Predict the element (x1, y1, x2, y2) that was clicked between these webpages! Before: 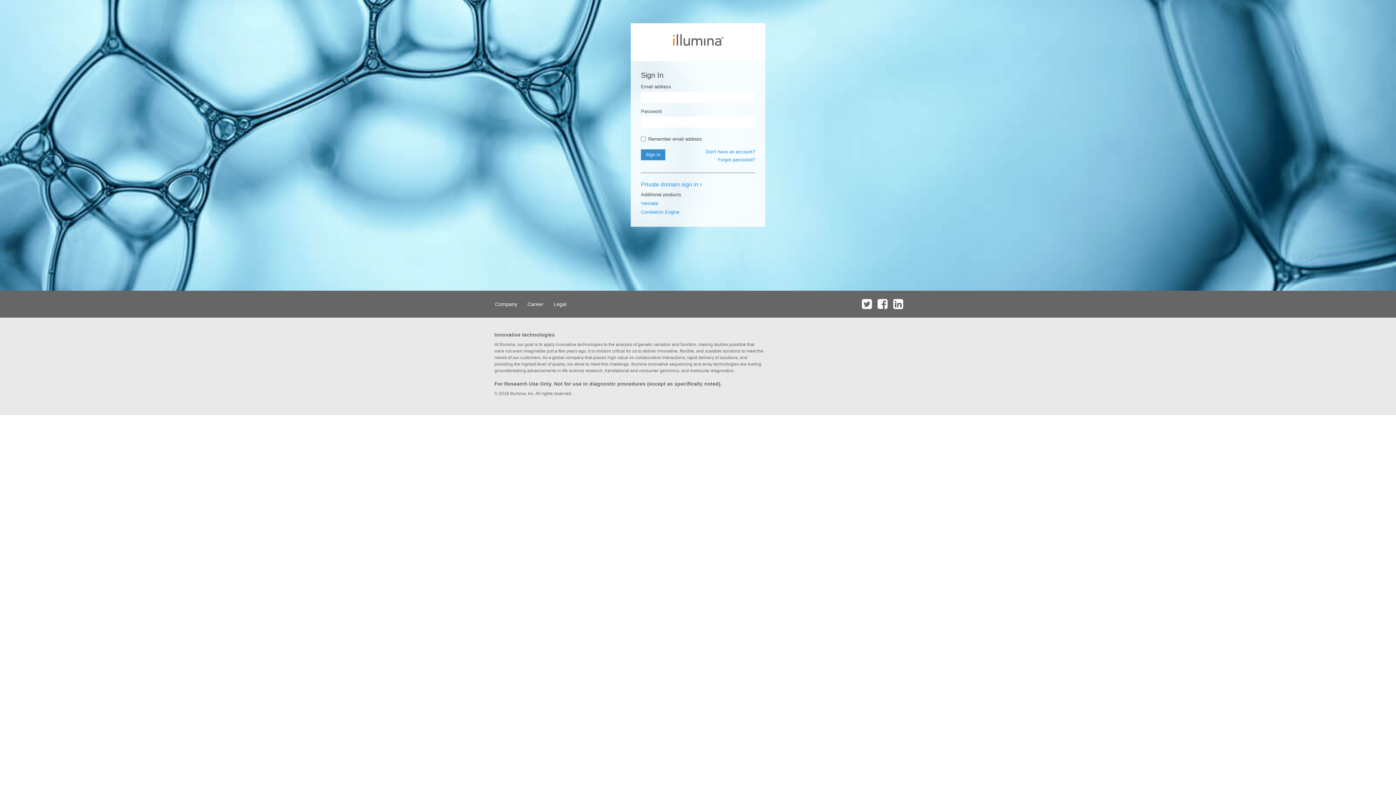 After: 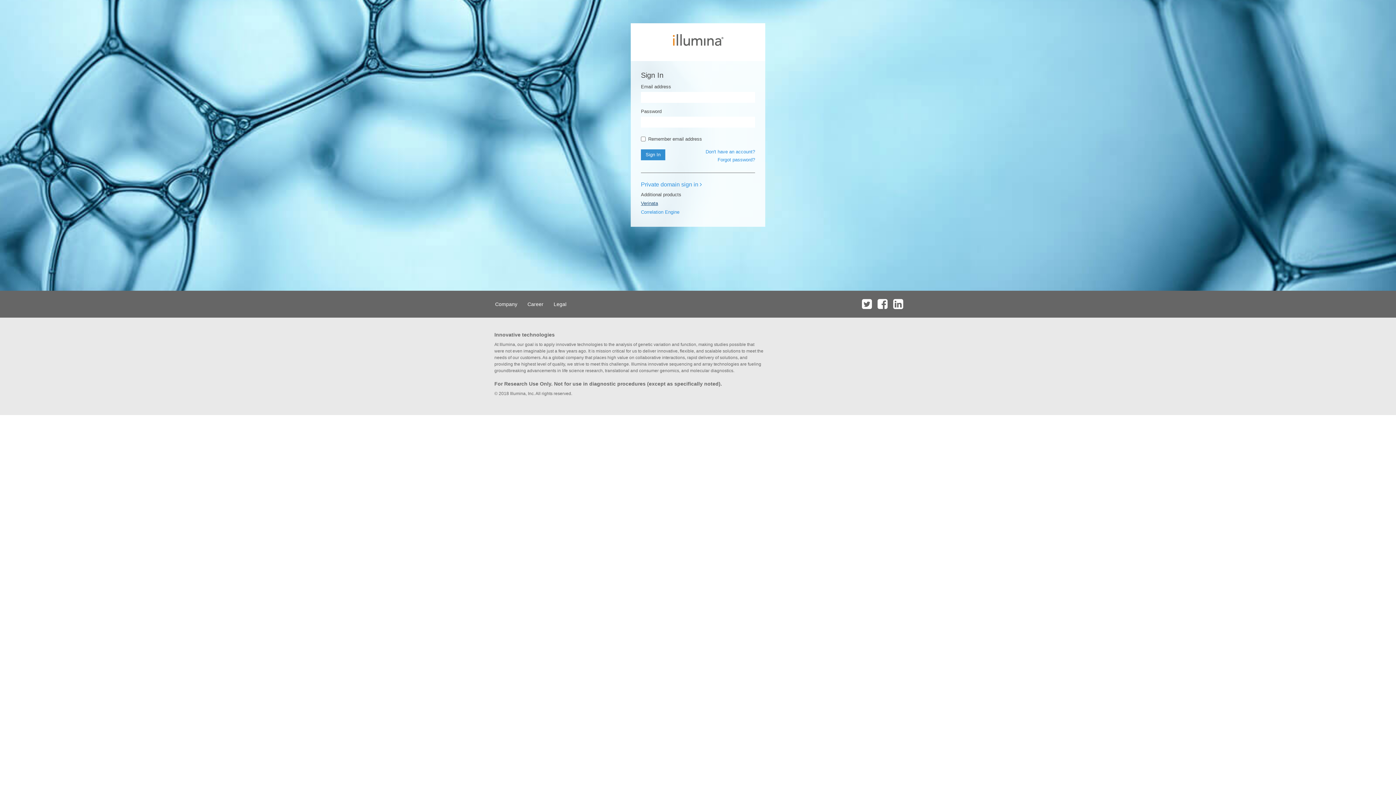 Action: label: Verinata bbox: (641, 200, 658, 206)